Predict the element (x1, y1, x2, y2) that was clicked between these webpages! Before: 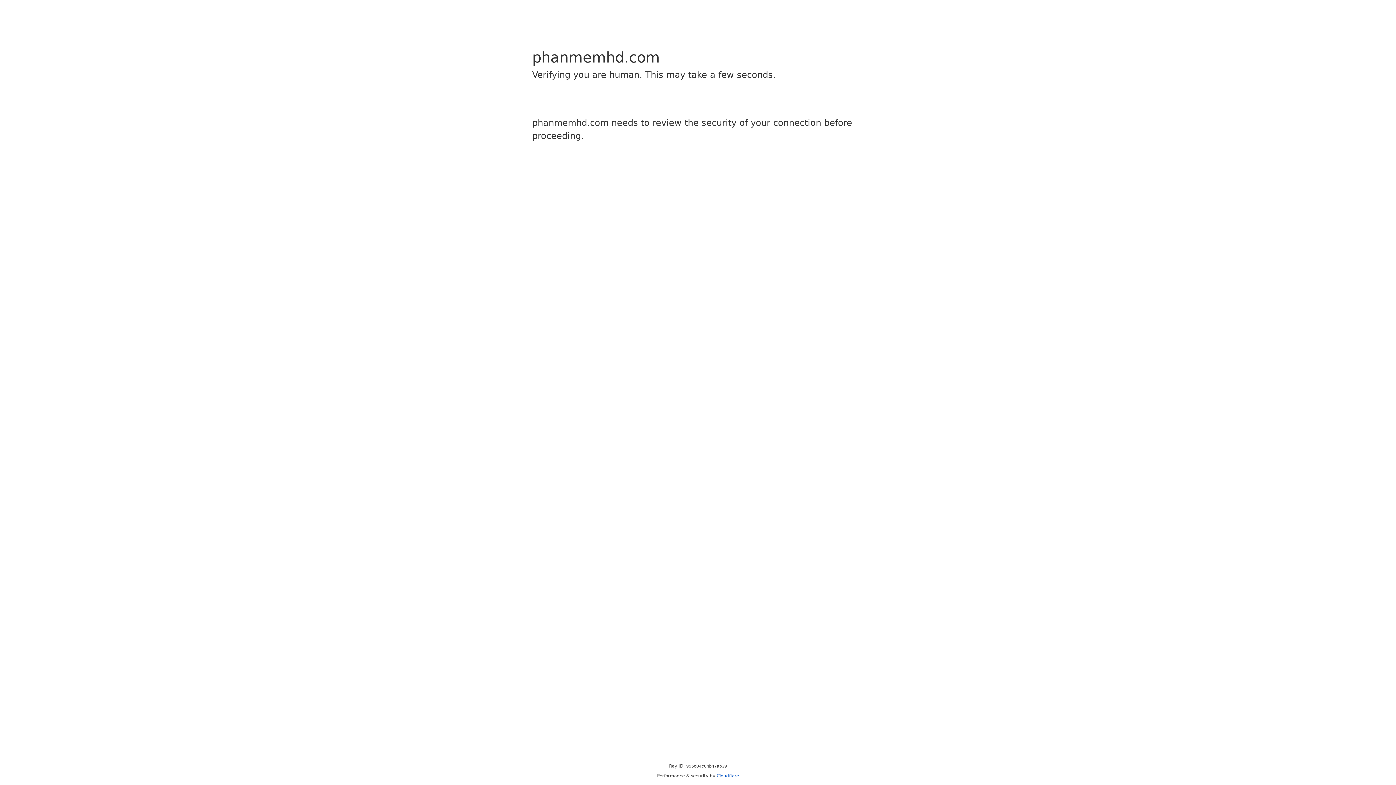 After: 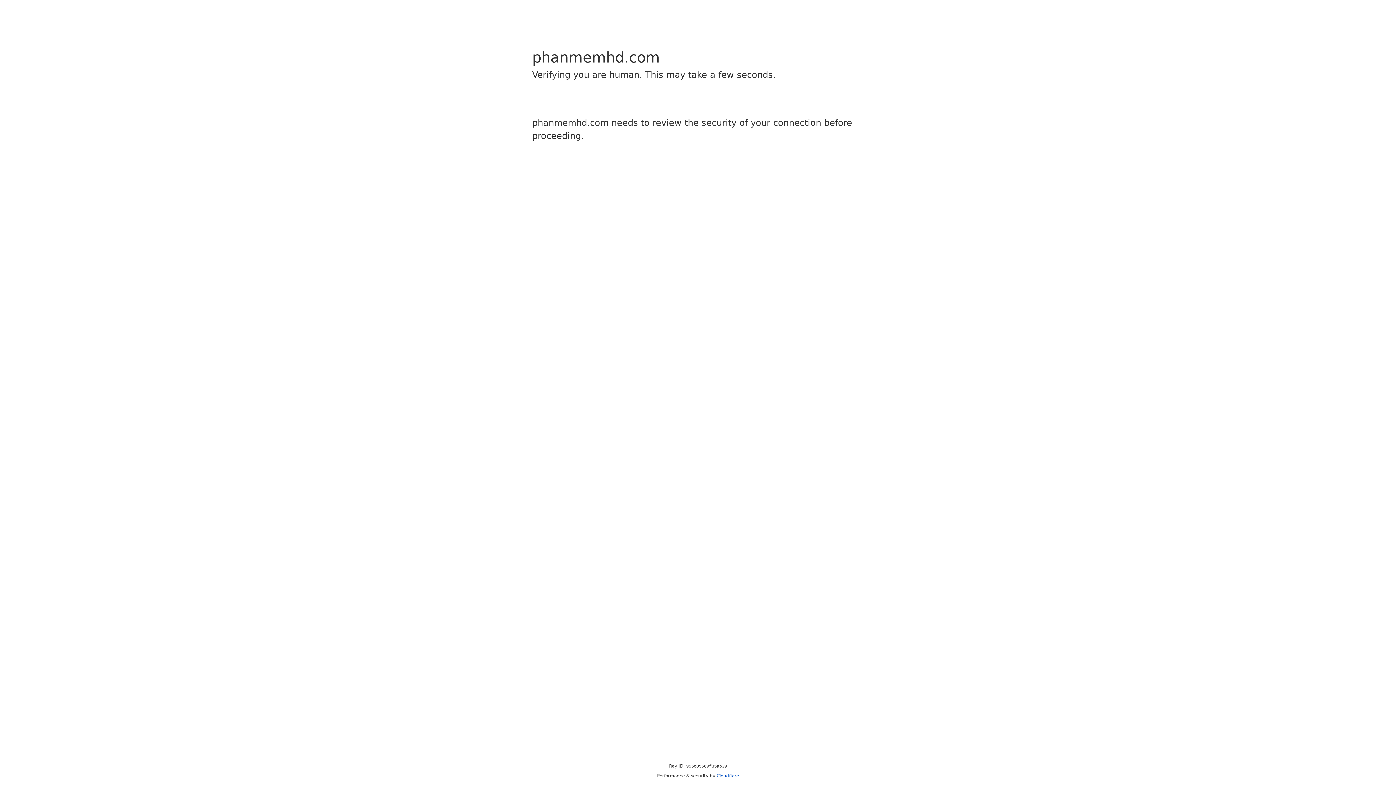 Action: label: Cloudflare bbox: (716, 773, 739, 778)